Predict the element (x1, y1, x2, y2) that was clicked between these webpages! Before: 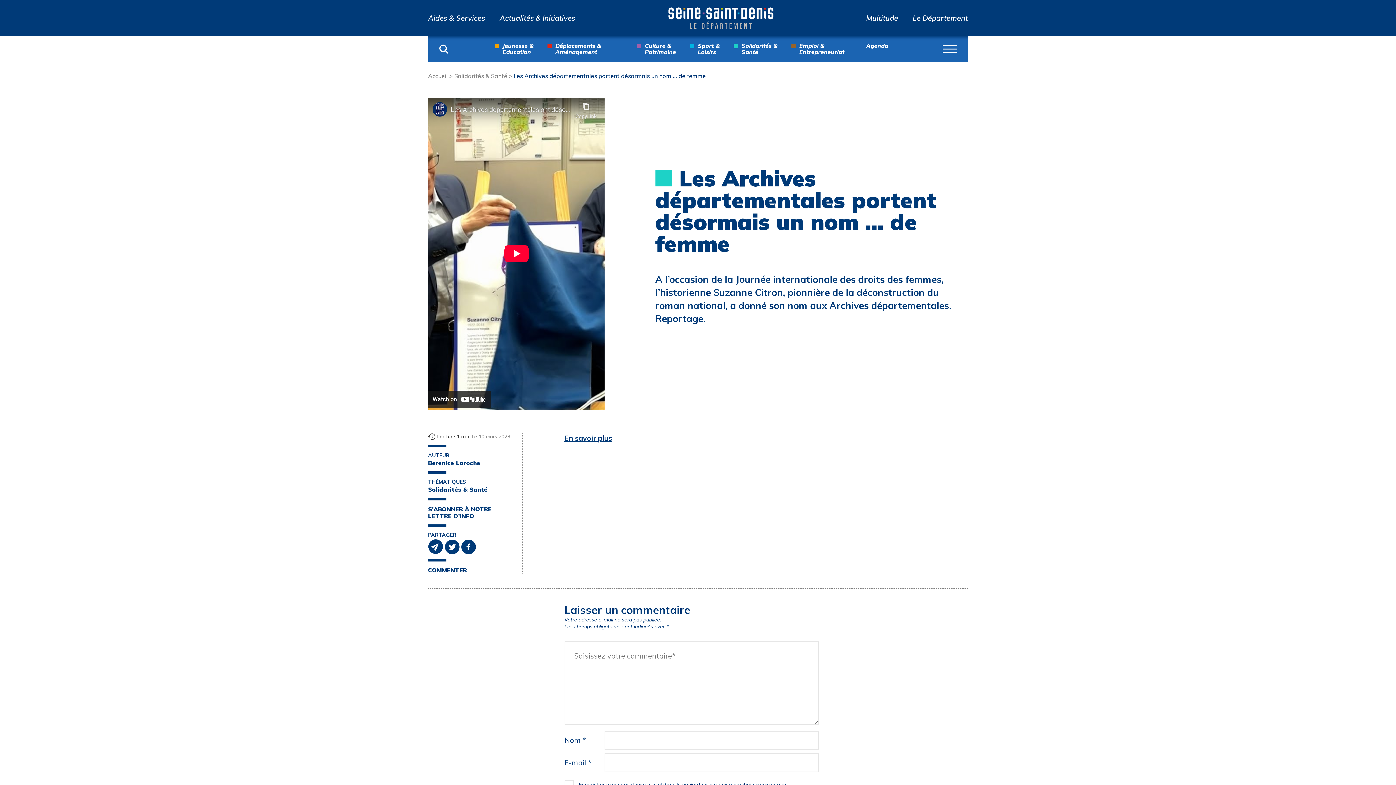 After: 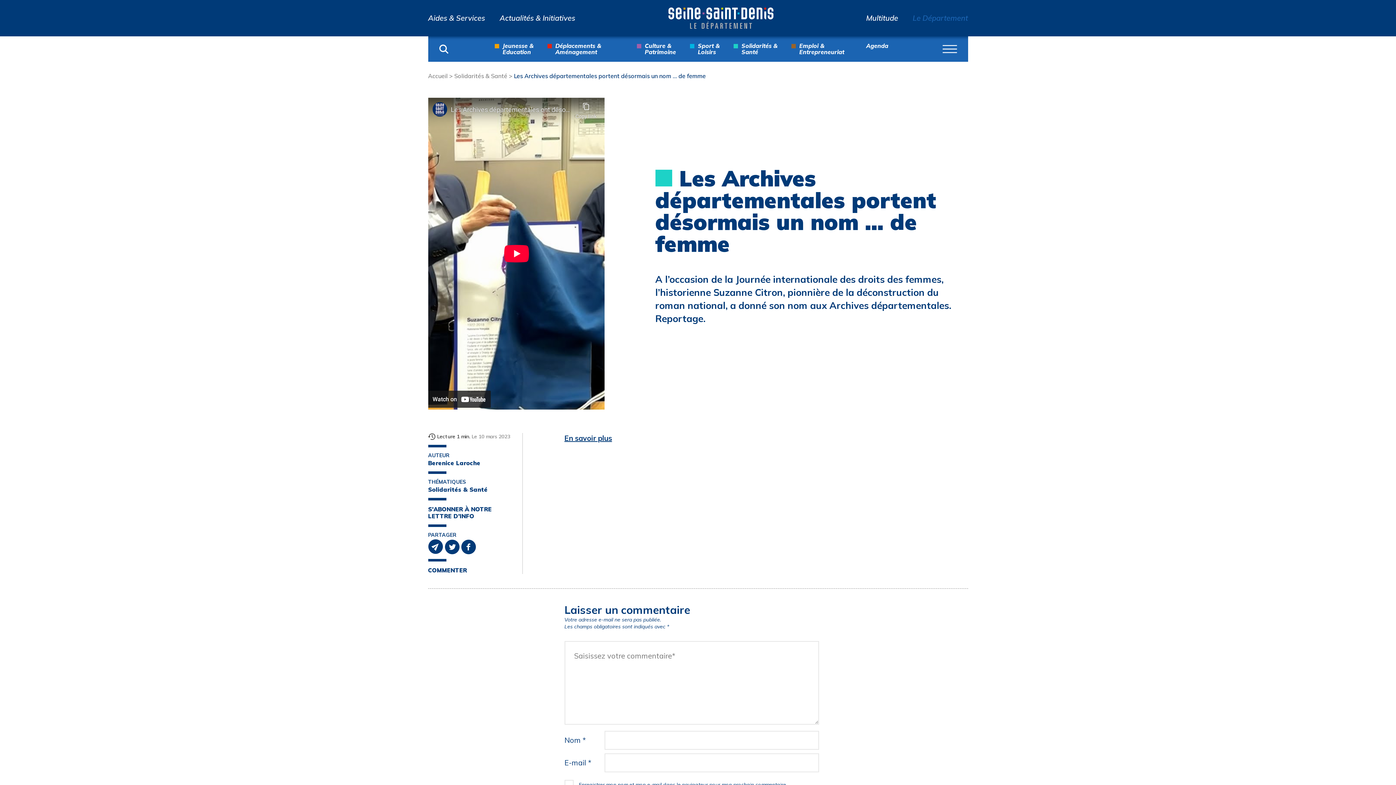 Action: bbox: (912, 14, 968, 21) label: Le Département